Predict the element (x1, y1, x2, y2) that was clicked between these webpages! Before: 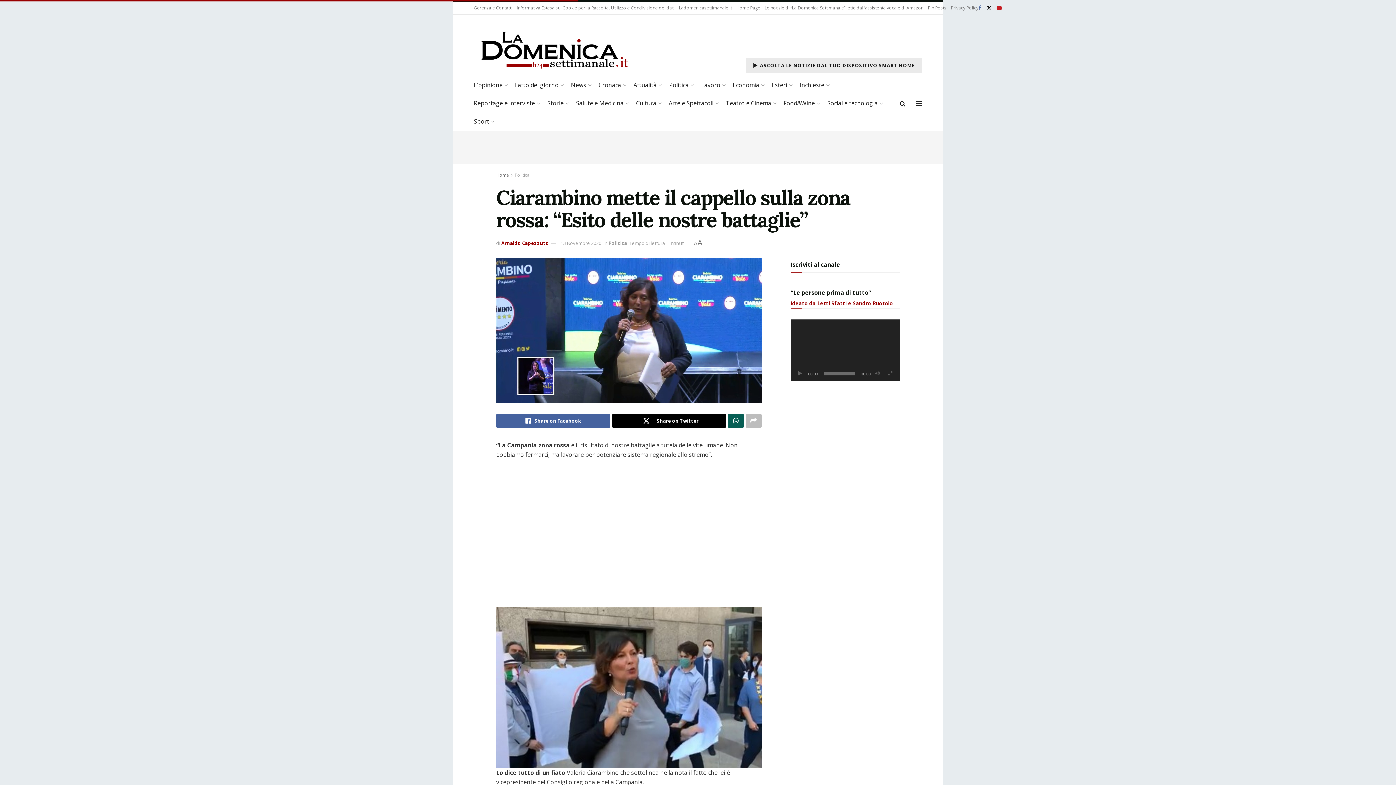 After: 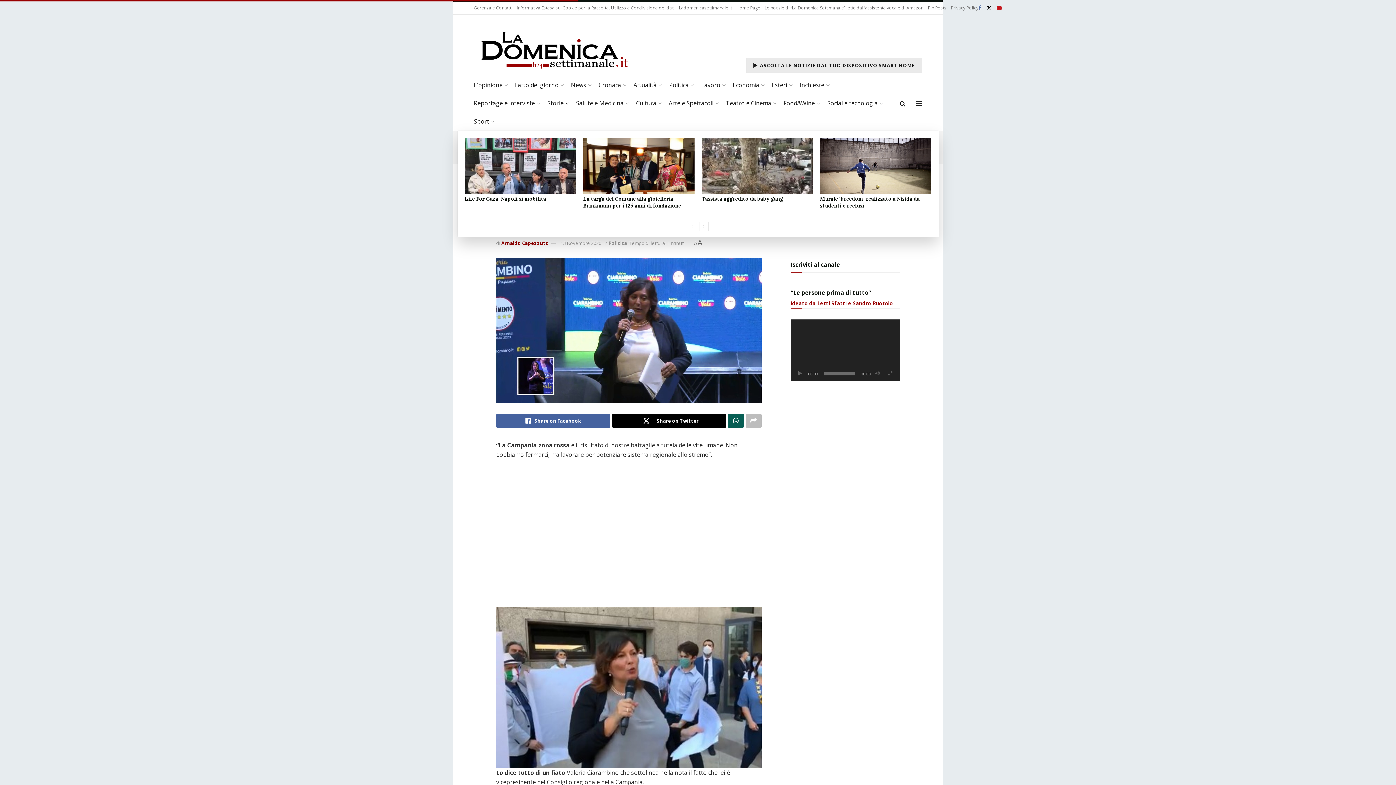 Action: bbox: (547, 97, 568, 109) label: Storie